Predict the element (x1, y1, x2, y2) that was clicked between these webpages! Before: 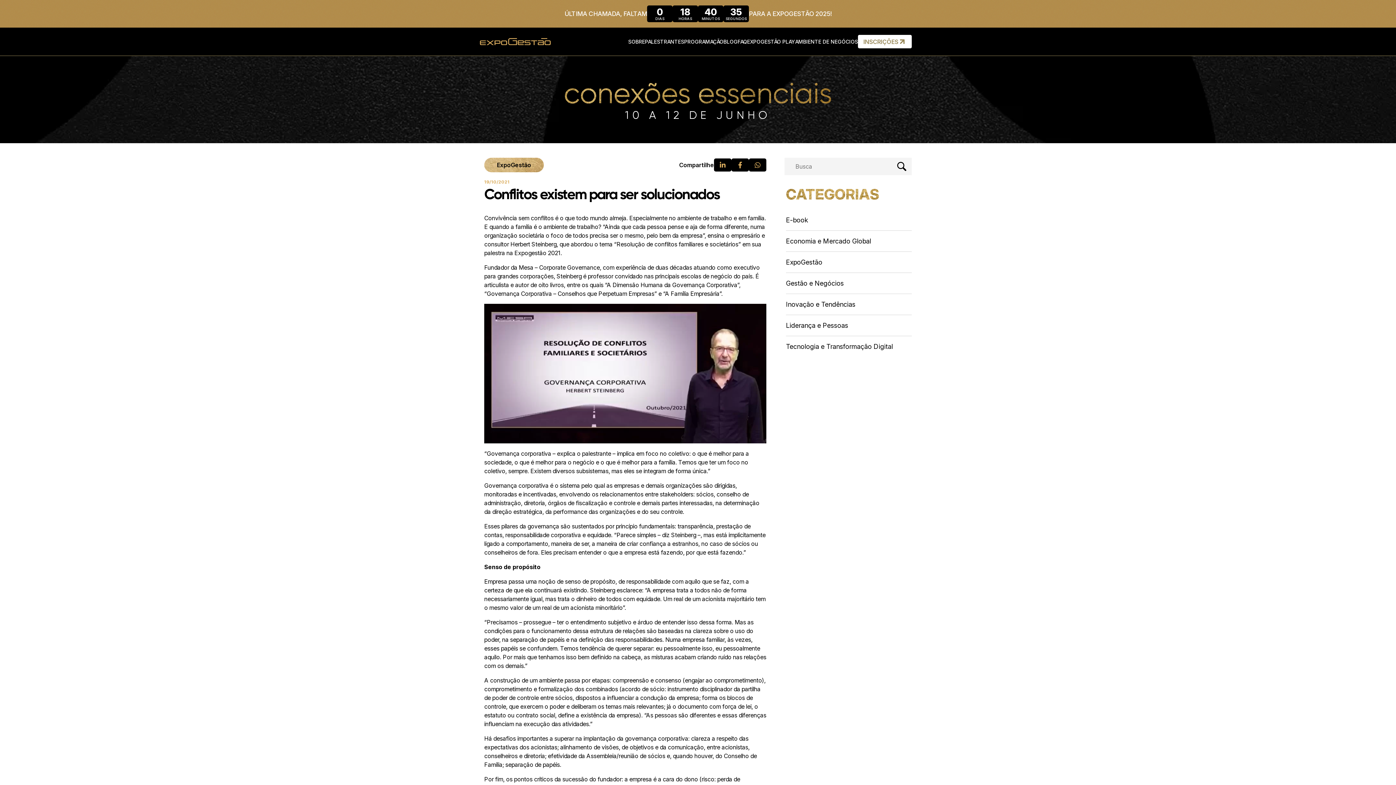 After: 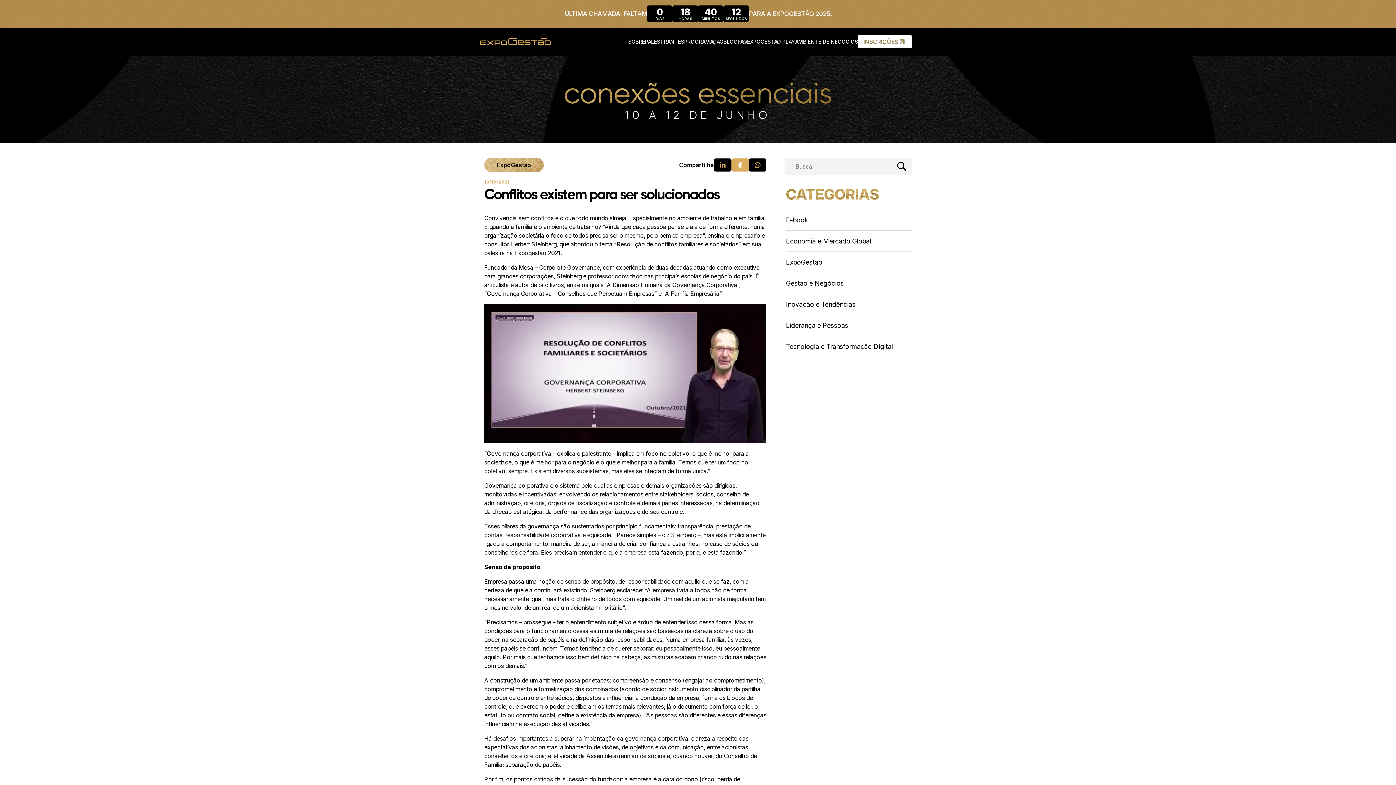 Action: bbox: (731, 158, 749, 171)